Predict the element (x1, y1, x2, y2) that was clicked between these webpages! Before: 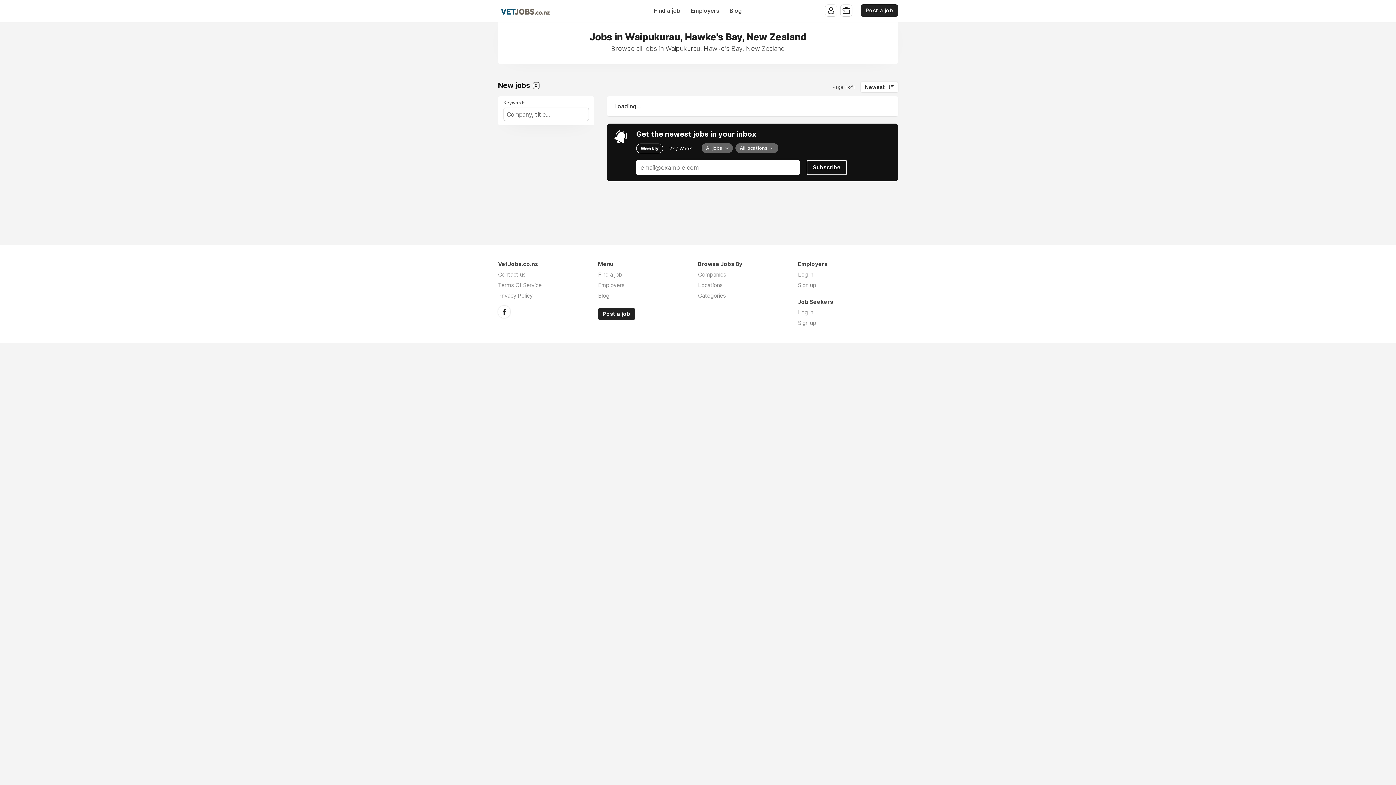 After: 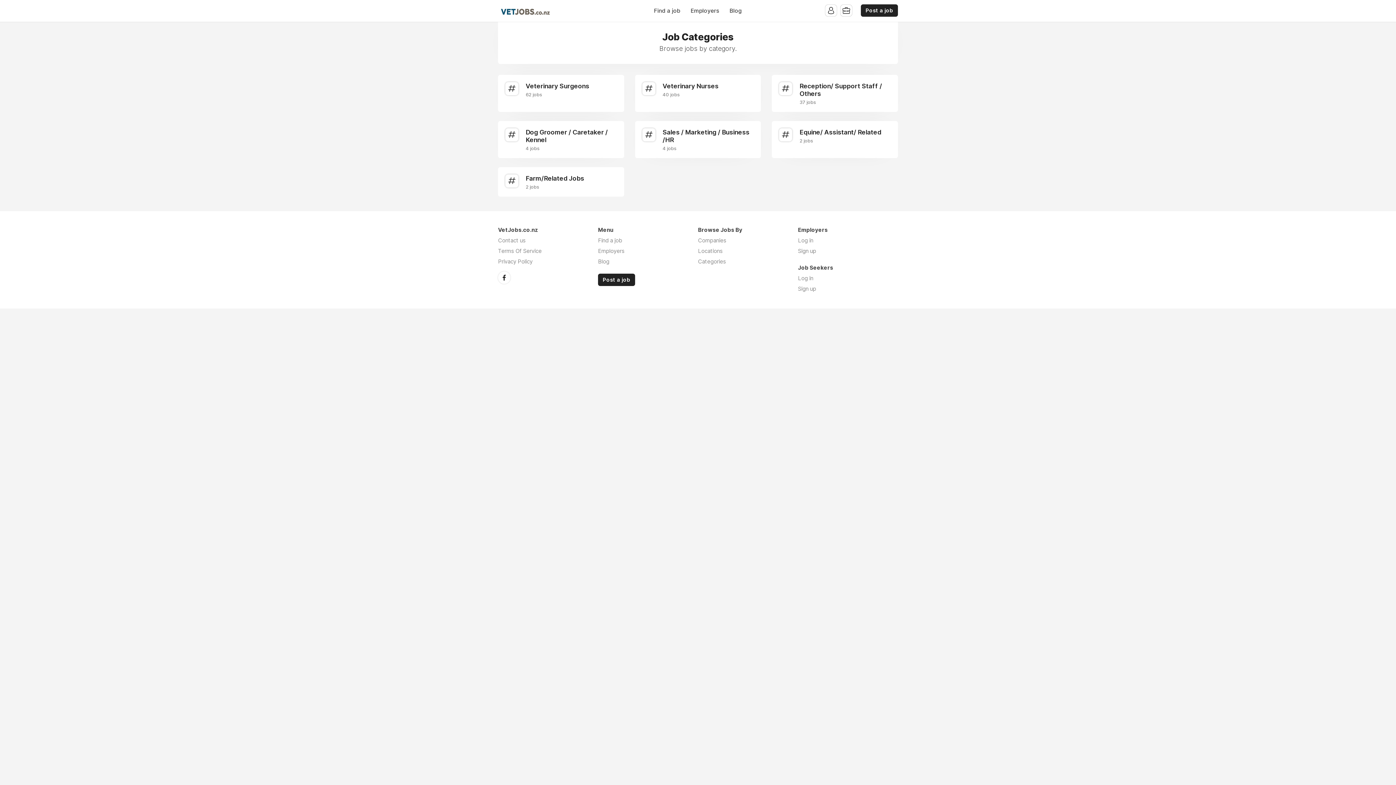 Action: bbox: (698, 292, 726, 299) label: Categories